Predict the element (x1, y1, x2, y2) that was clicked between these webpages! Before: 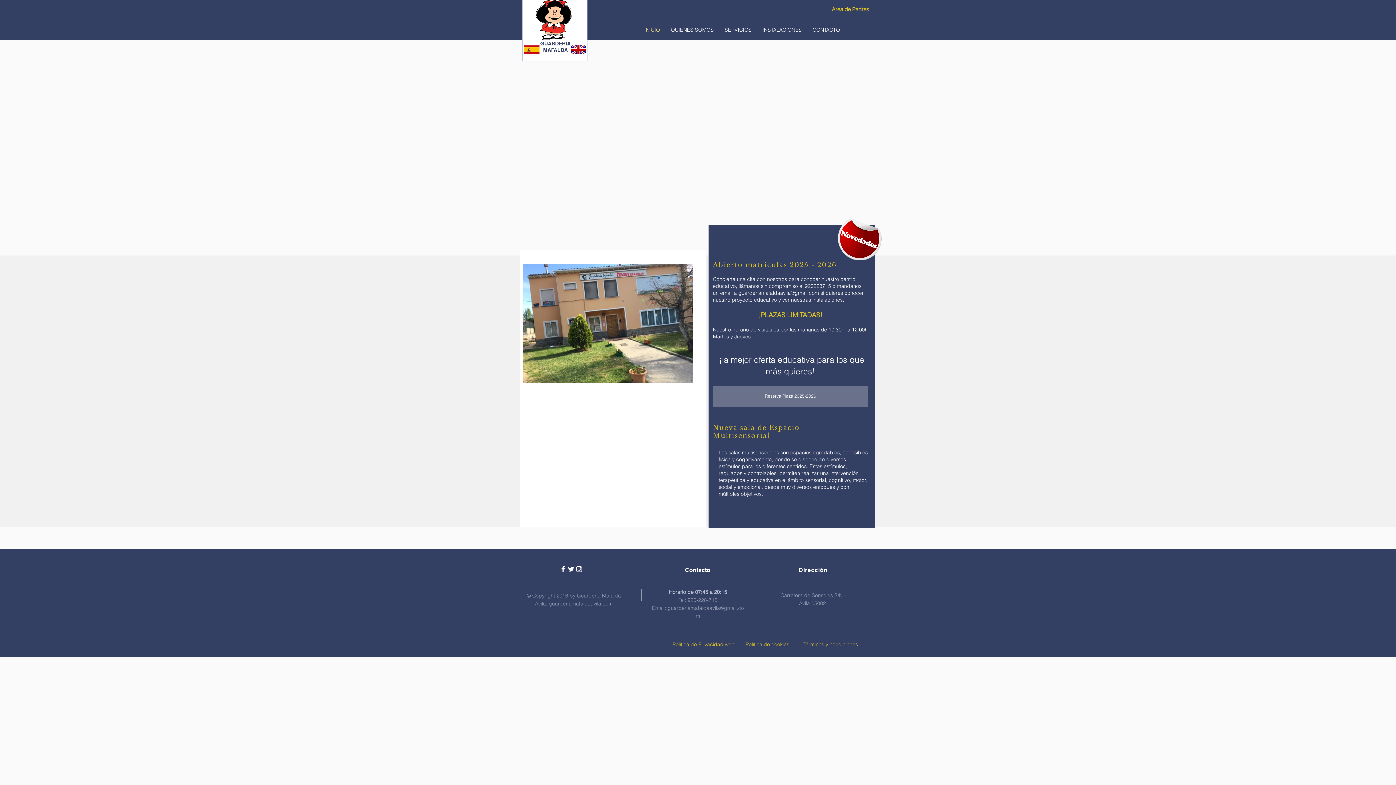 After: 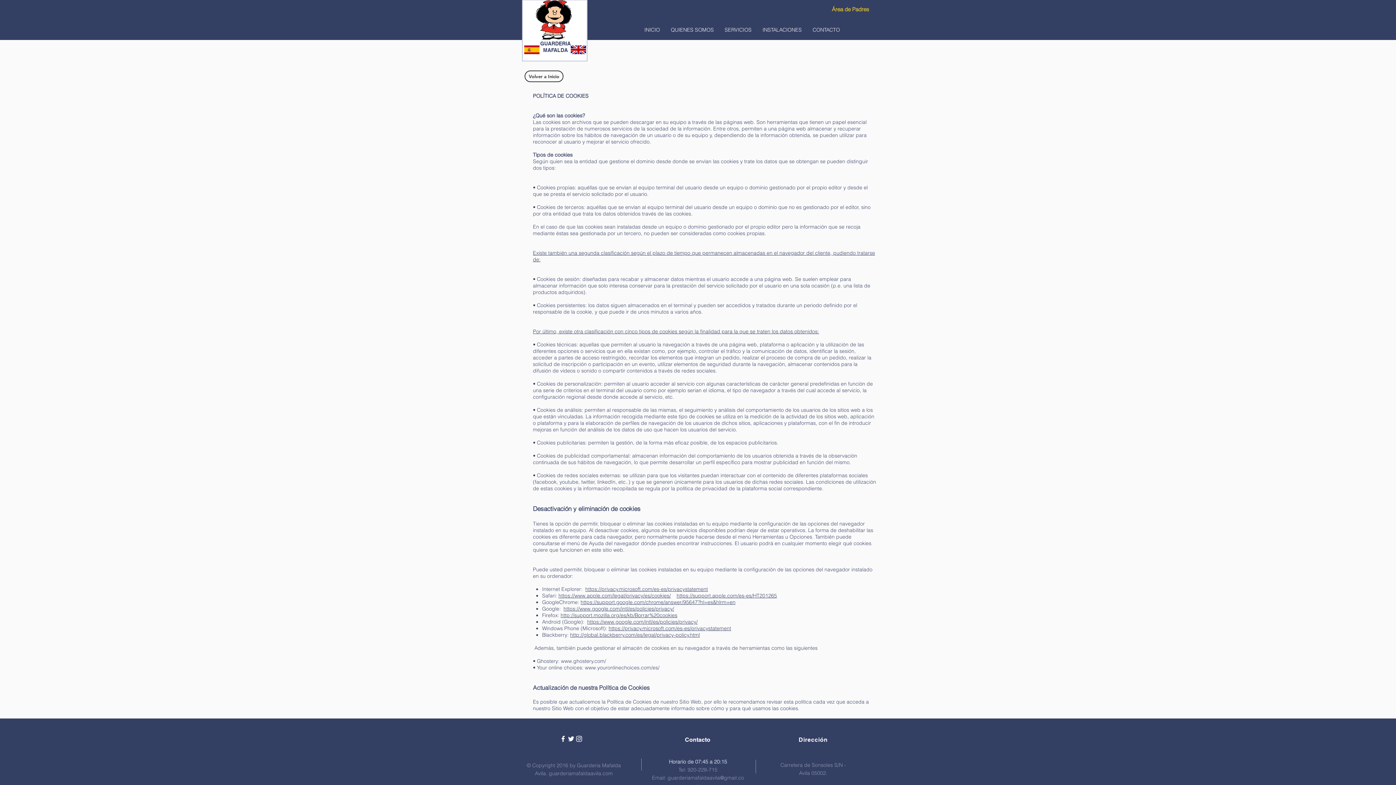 Action: bbox: (745, 641, 789, 648) label: Política de cookies